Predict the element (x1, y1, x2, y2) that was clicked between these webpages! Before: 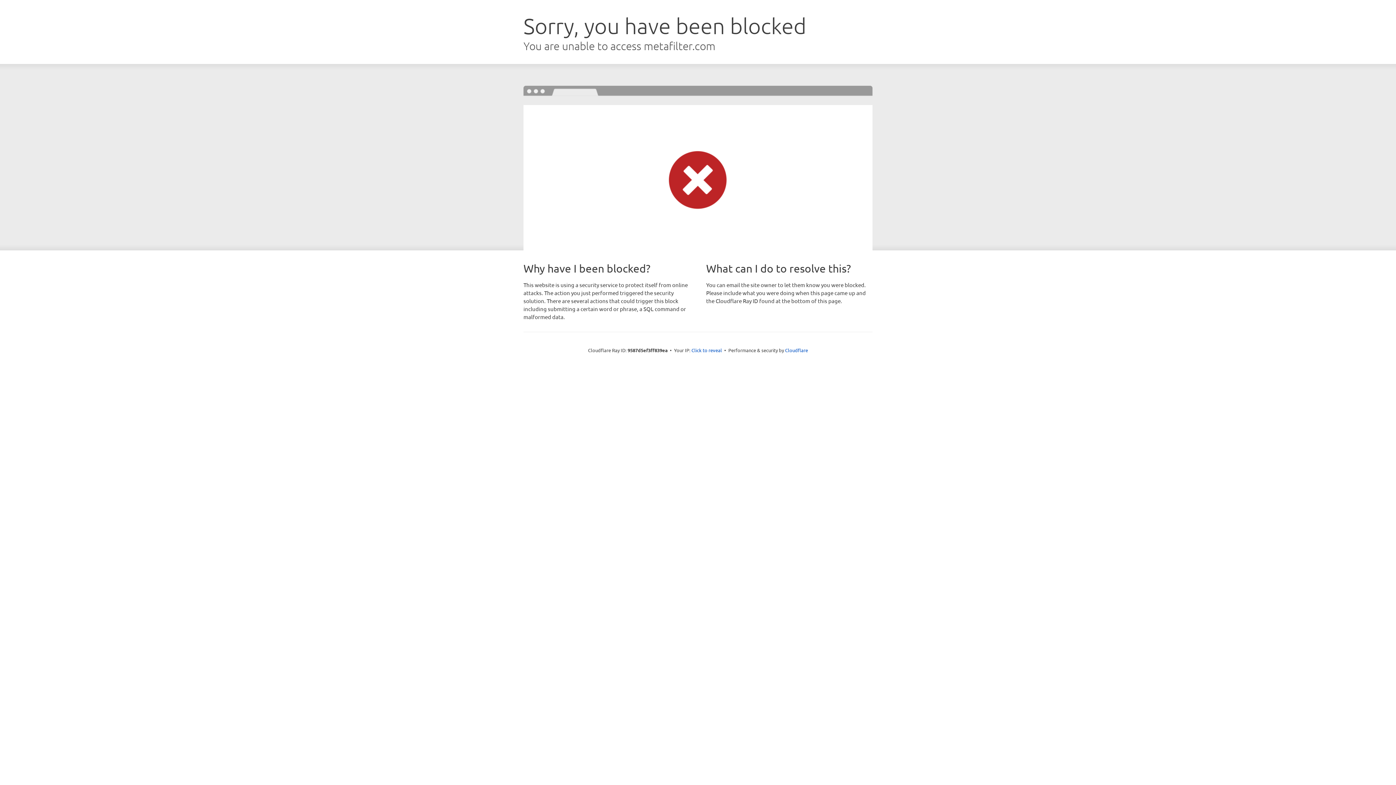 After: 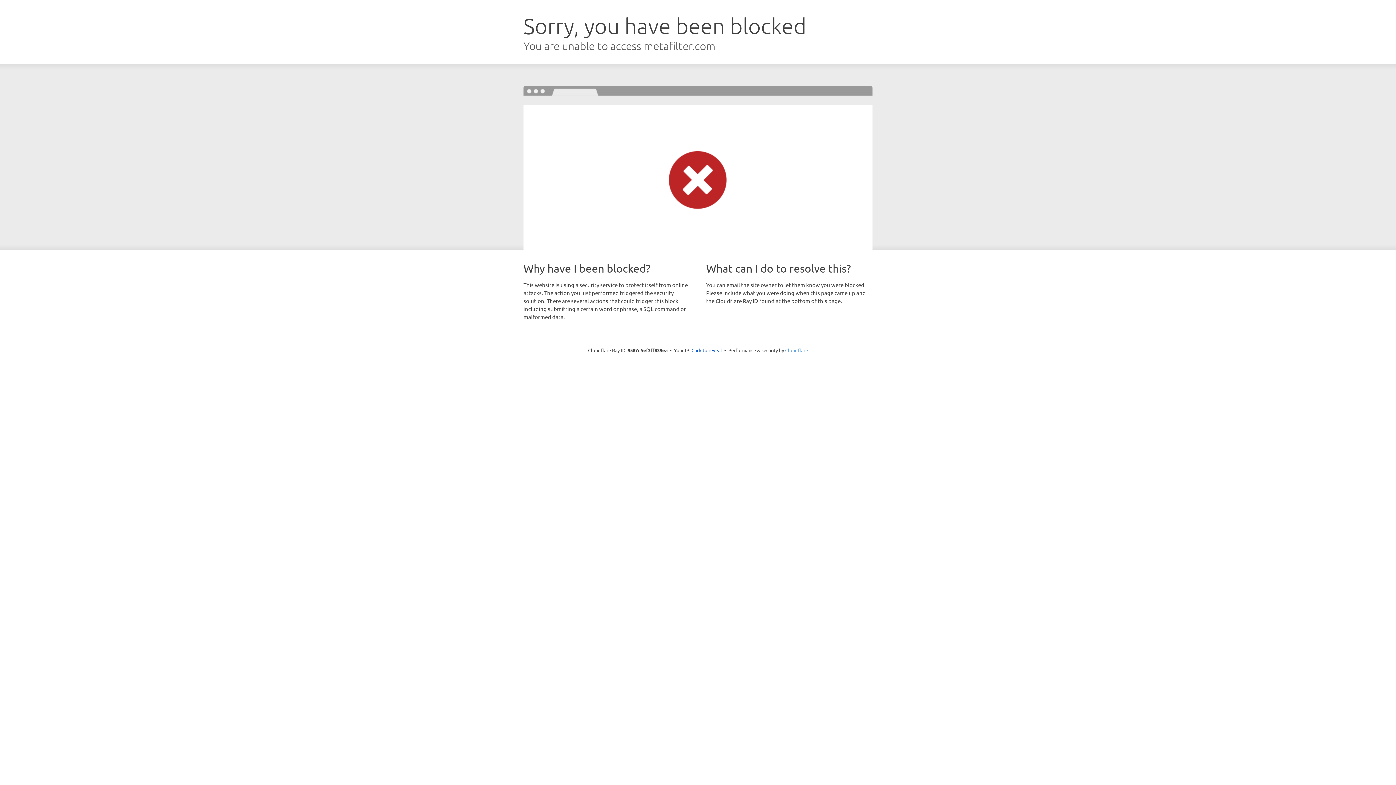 Action: label: Cloudflare bbox: (785, 347, 808, 353)